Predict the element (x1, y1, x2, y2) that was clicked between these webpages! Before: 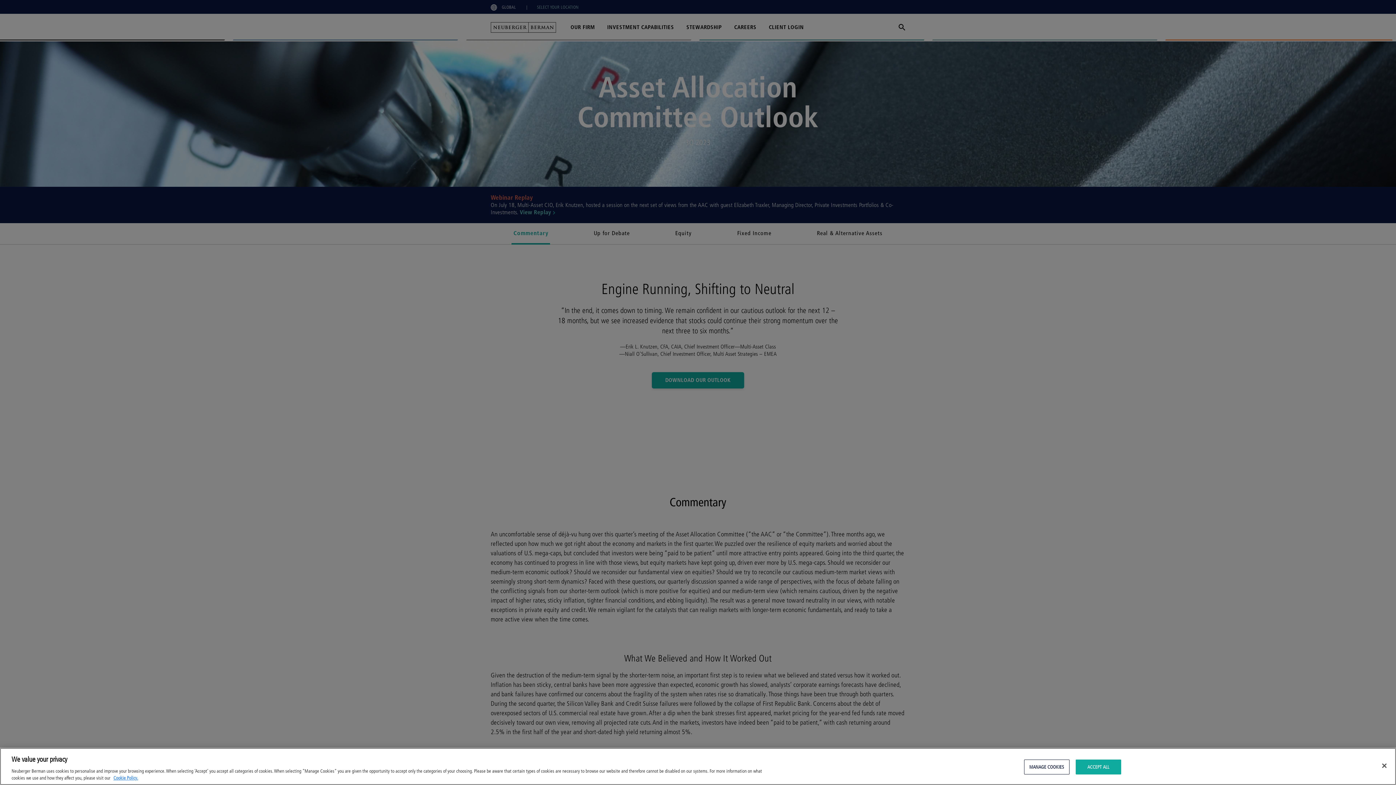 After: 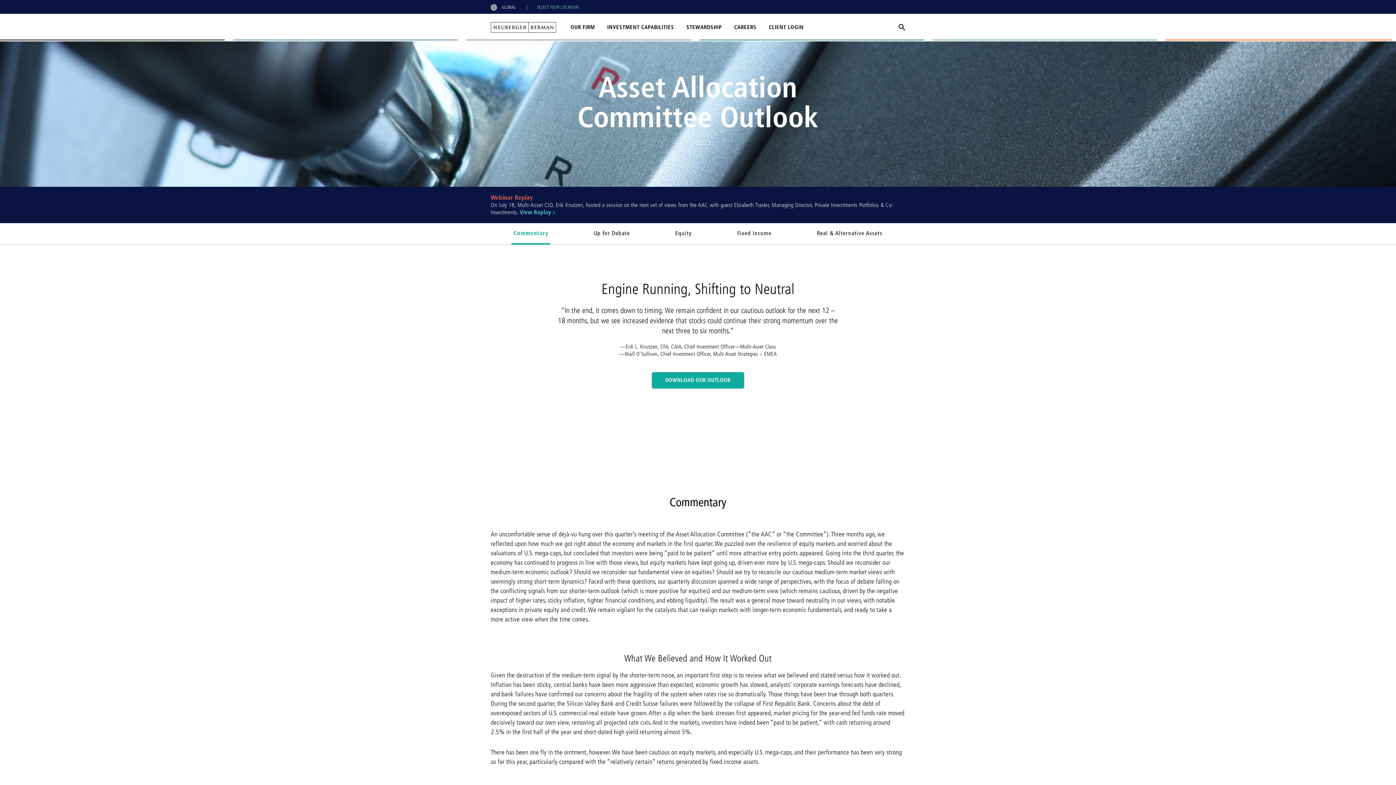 Action: bbox: (1376, 758, 1392, 774) label: Close